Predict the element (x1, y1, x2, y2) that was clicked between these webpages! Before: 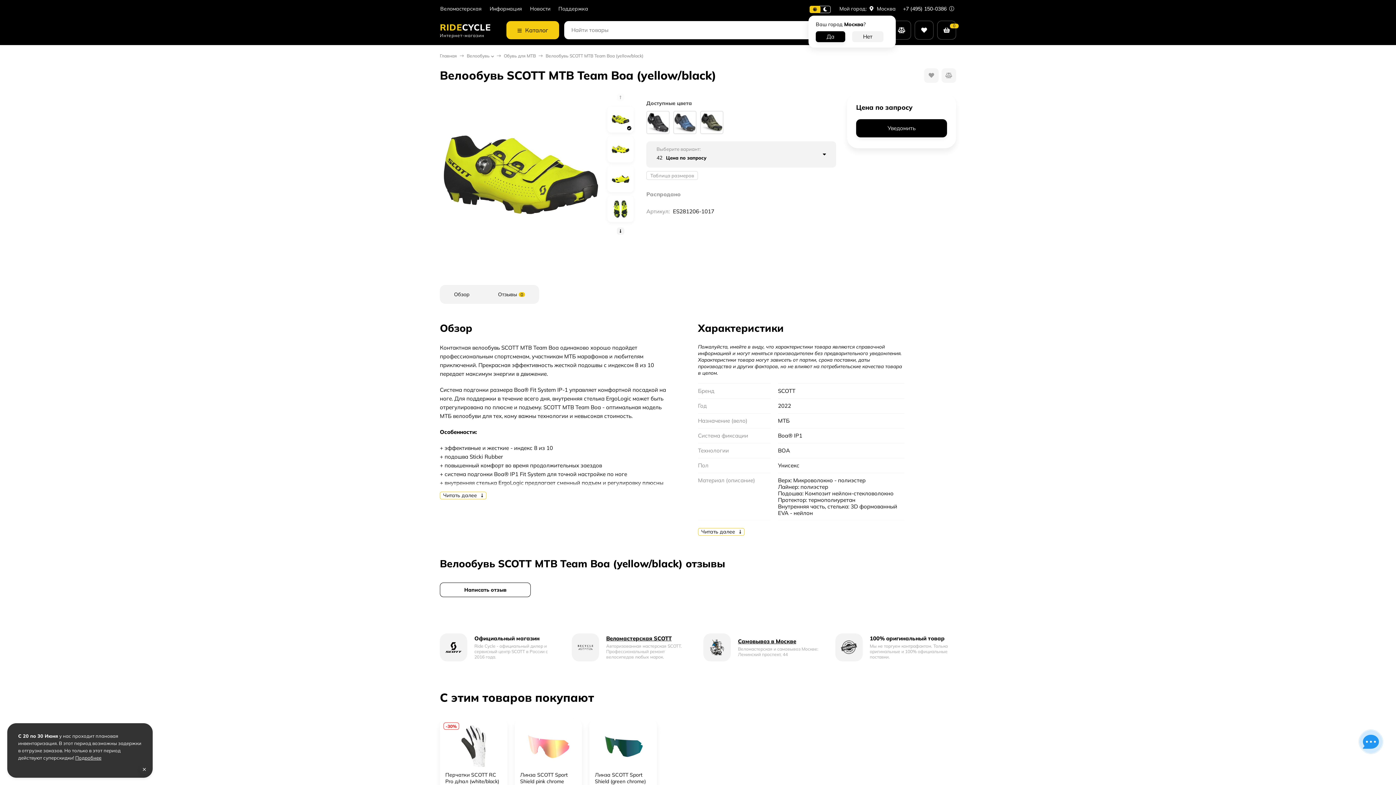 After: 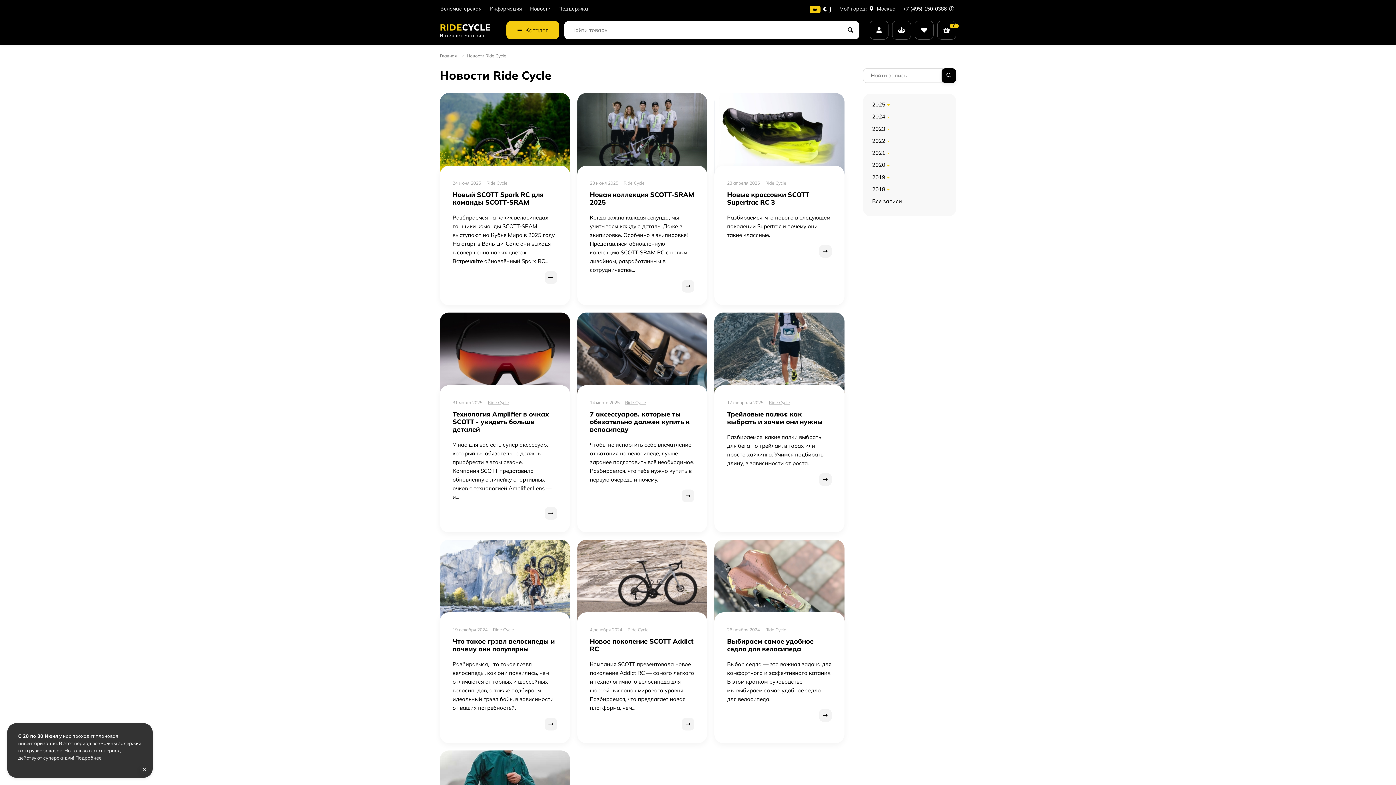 Action: label: Новости bbox: (528, 5, 552, 11)